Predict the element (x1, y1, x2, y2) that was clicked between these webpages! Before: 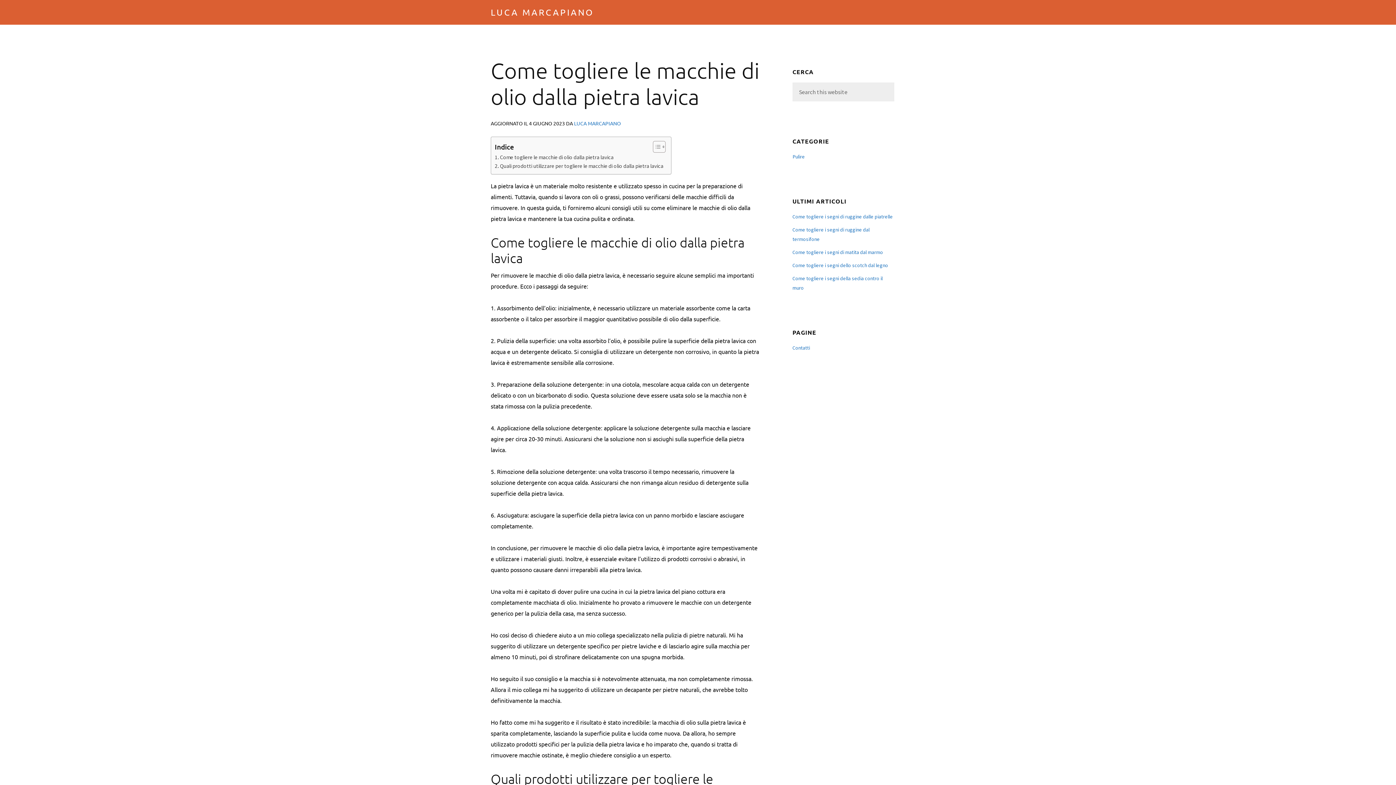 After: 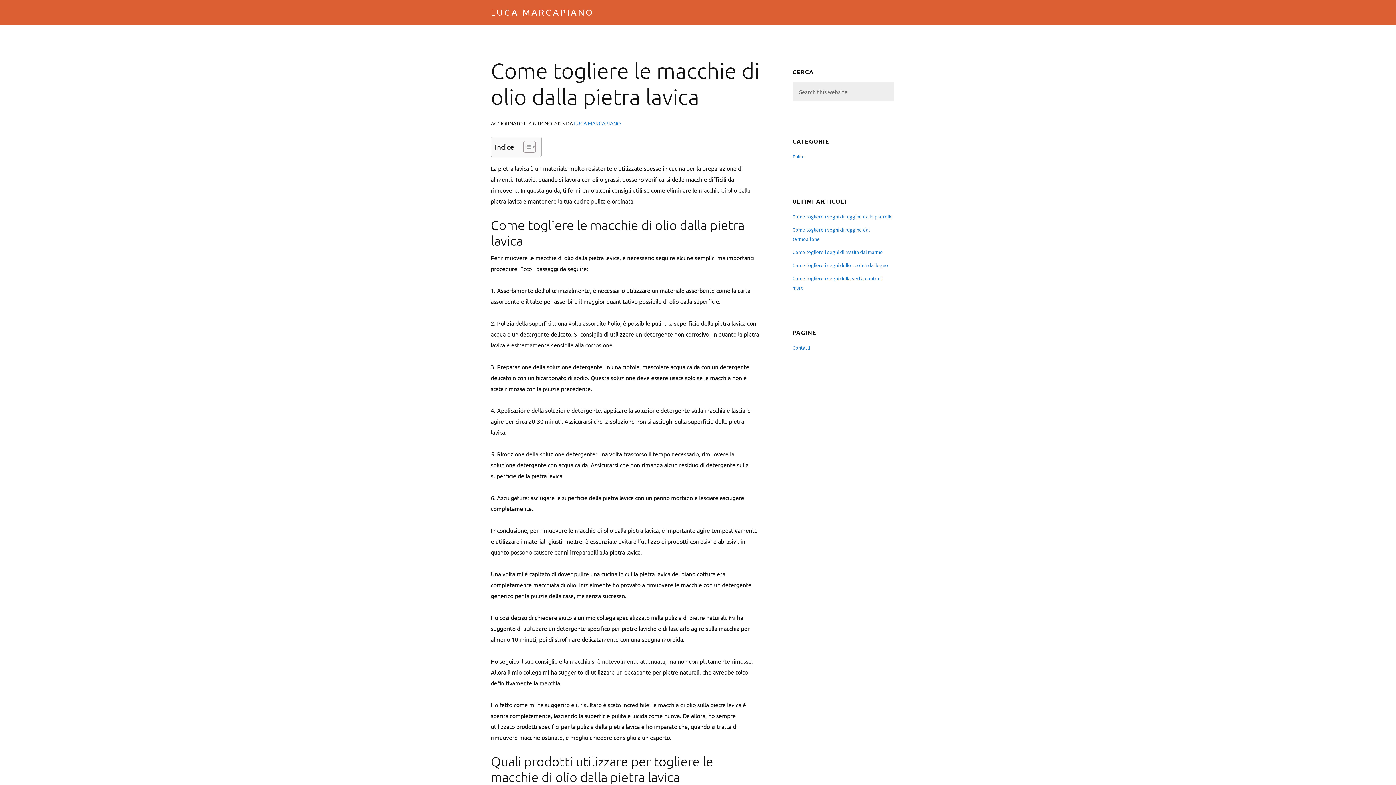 Action: label: Toggle Table of Content bbox: (647, 140, 664, 153)